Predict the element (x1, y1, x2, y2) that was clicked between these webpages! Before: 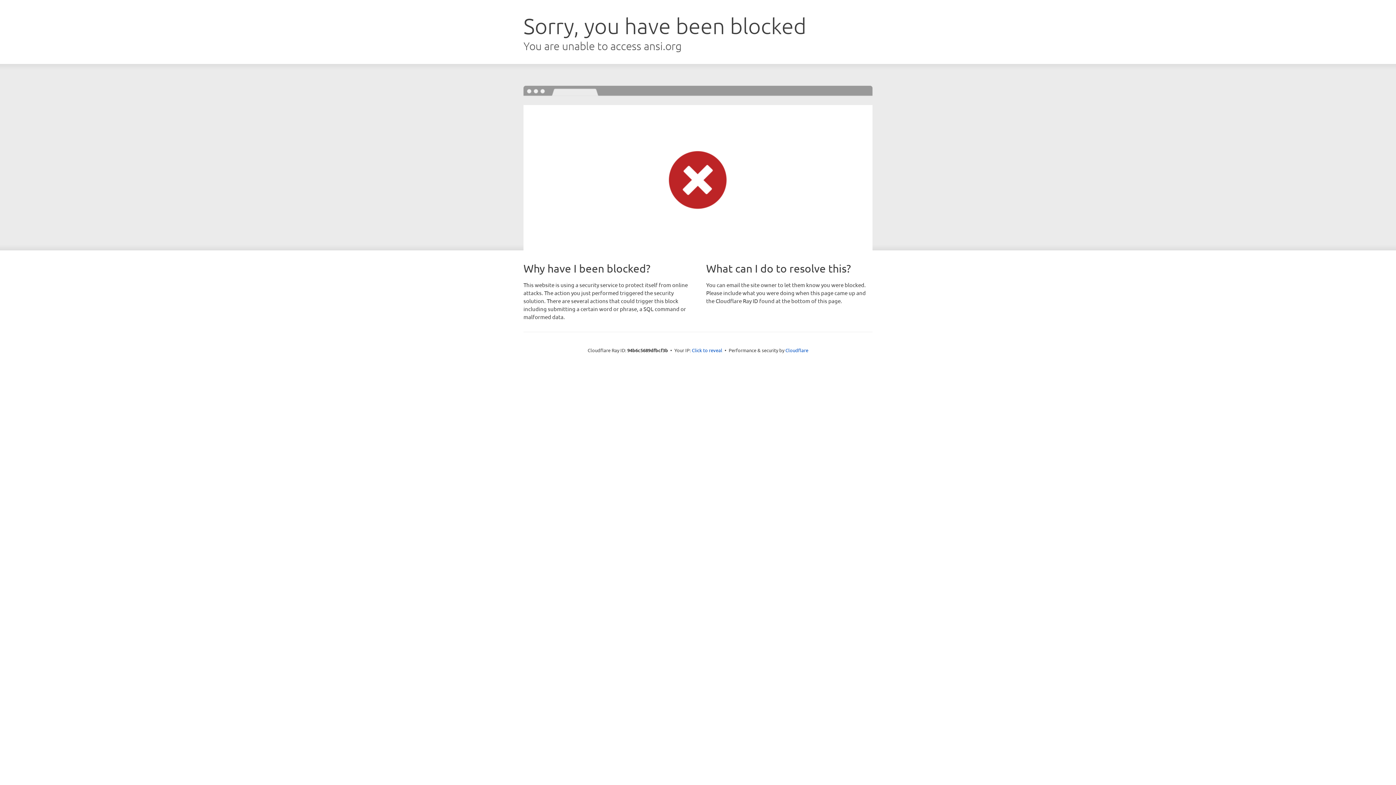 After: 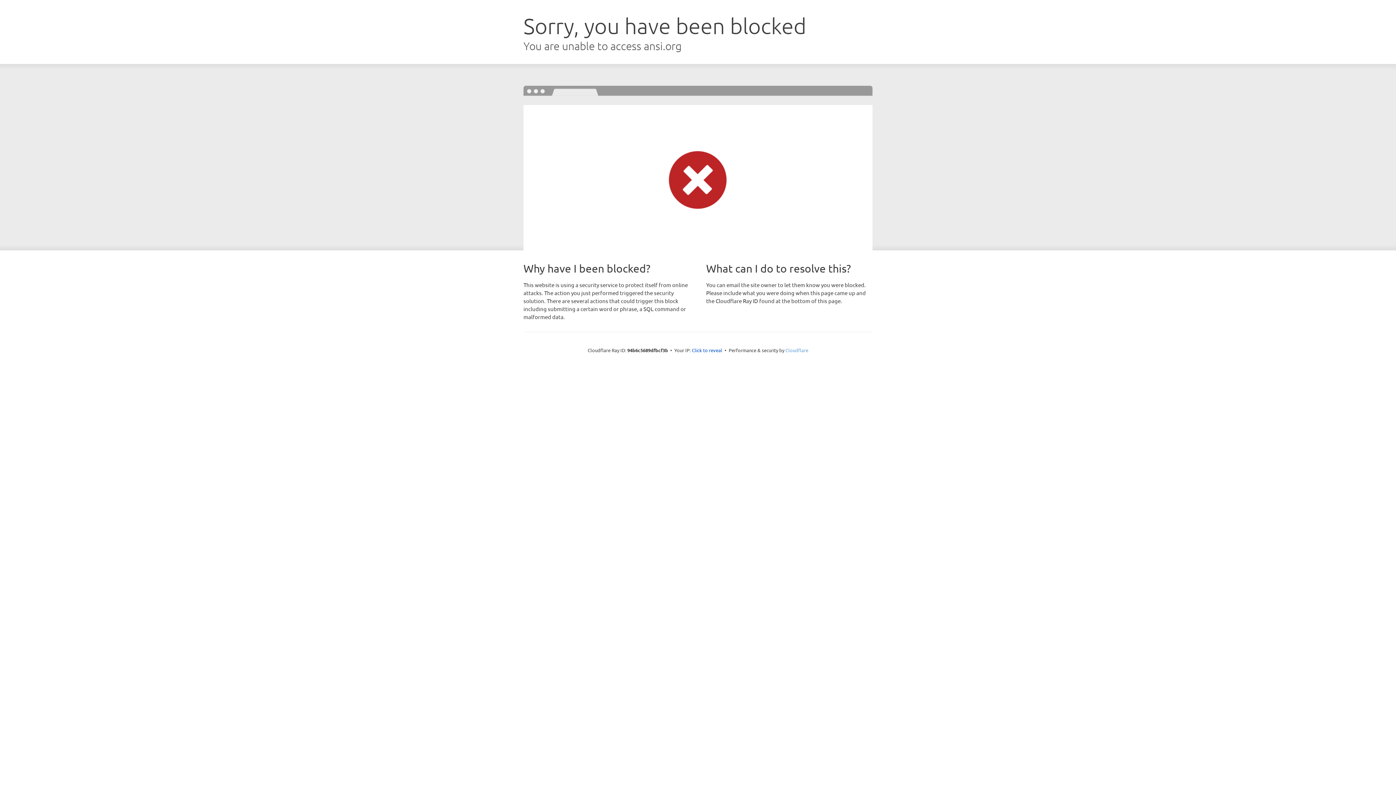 Action: bbox: (785, 347, 808, 353) label: Cloudflare